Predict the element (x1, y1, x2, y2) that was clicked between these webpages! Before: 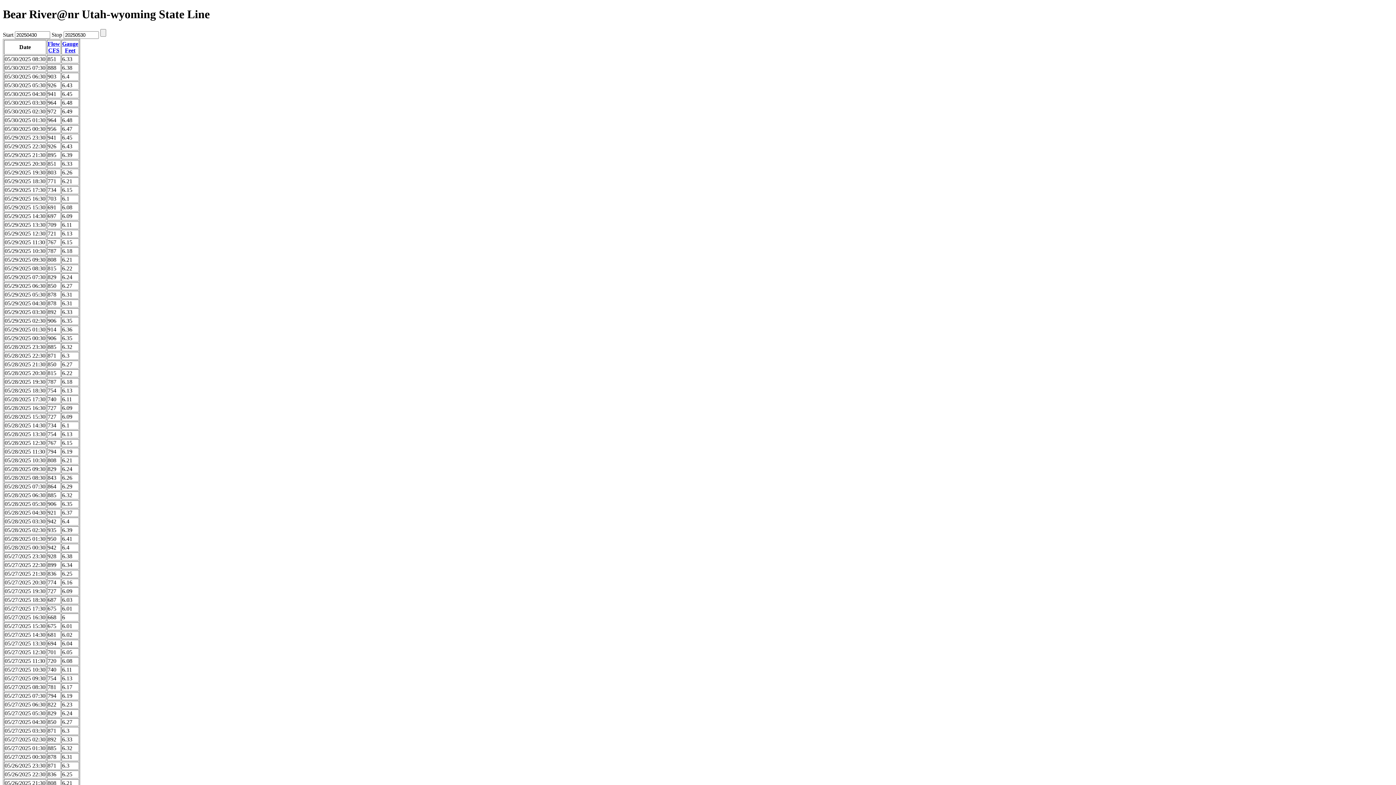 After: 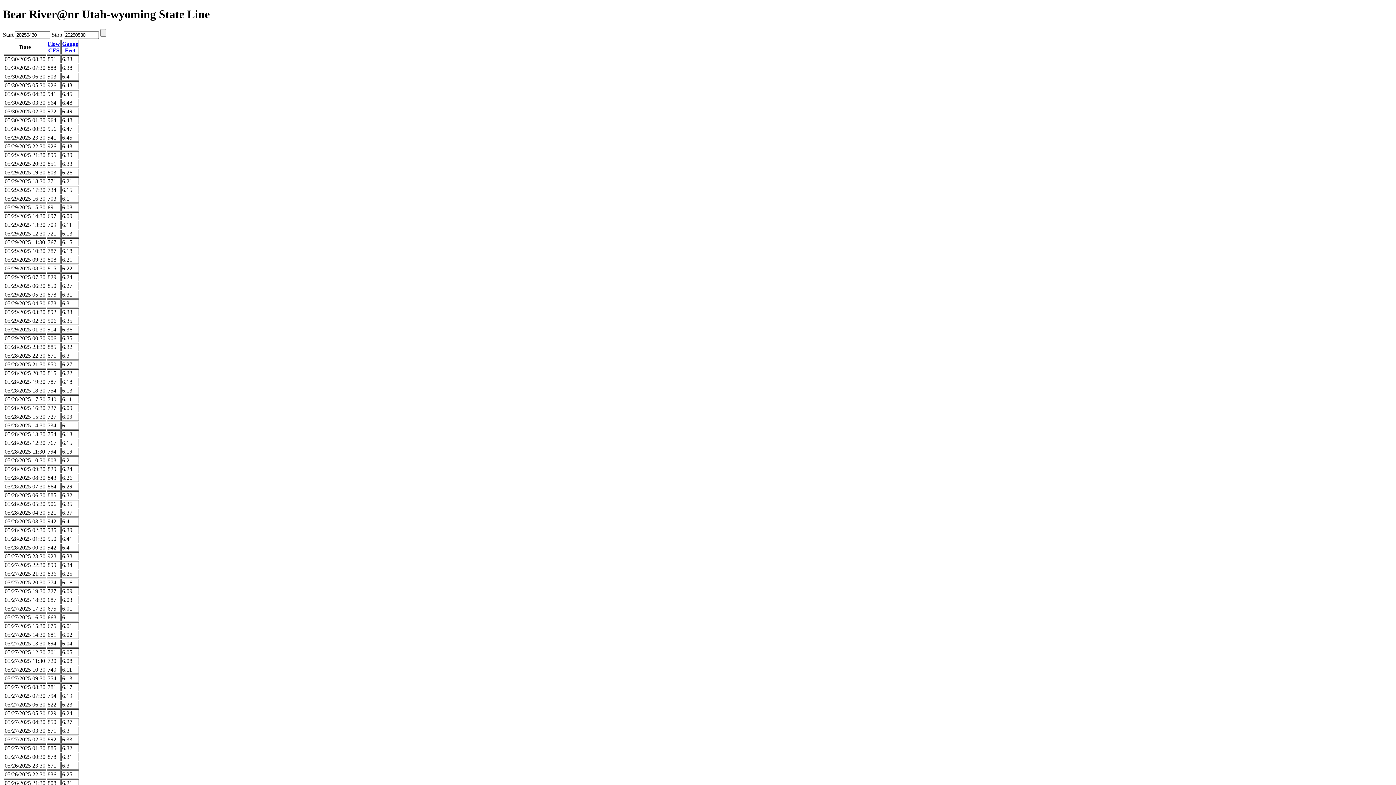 Action: label: Flow
CFS bbox: (47, 40, 60, 53)